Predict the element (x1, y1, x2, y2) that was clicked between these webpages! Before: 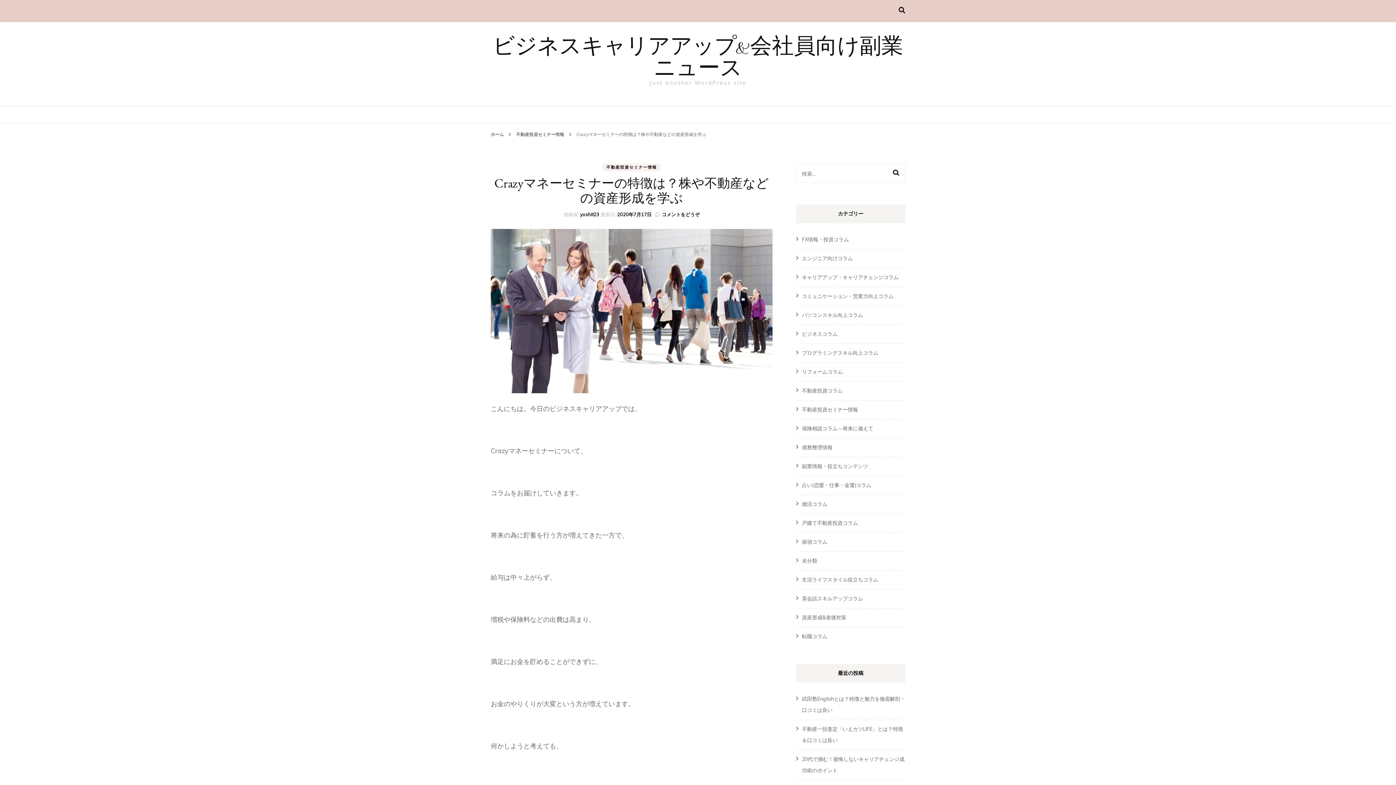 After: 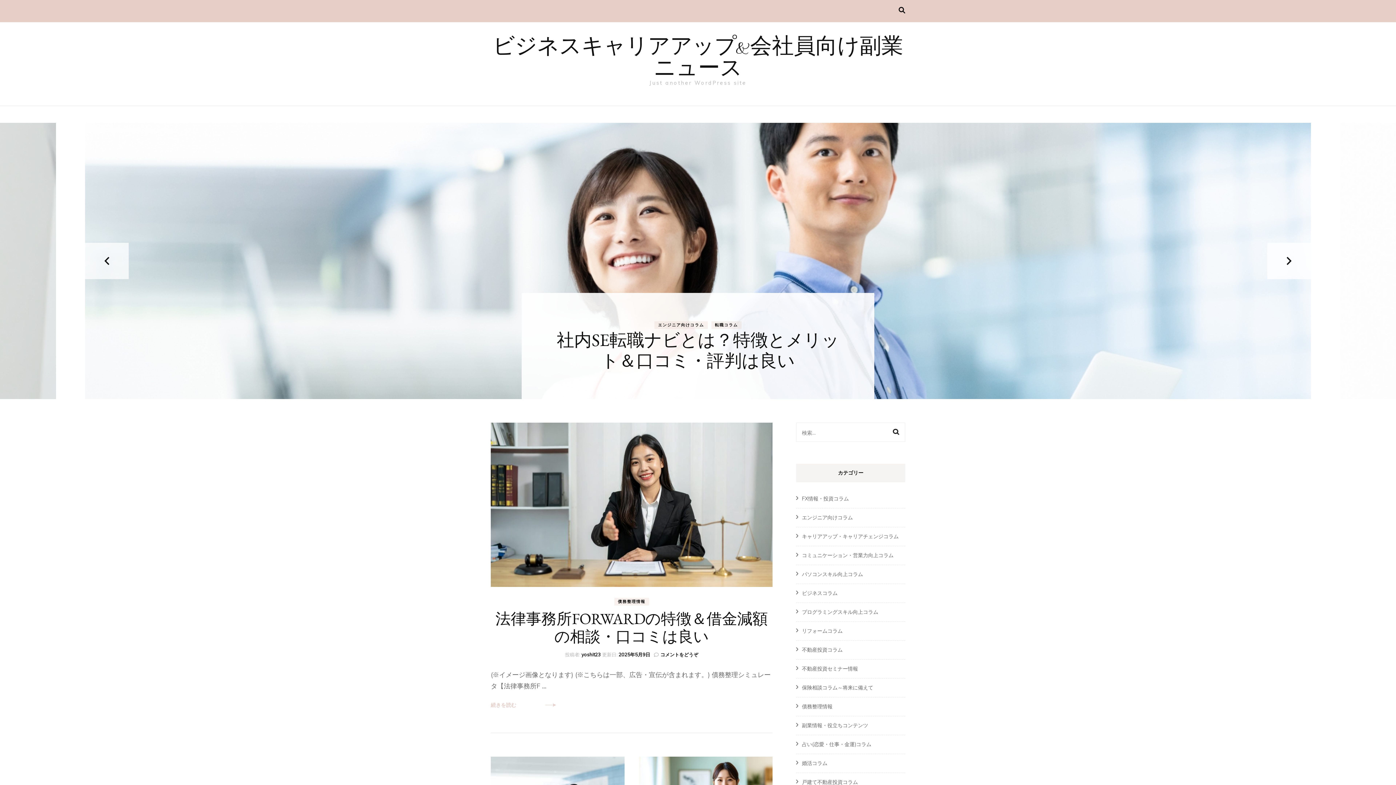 Action: bbox: (492, 34, 903, 82) label: ビジネスキャリアアップ&会社員向け副業ニュース